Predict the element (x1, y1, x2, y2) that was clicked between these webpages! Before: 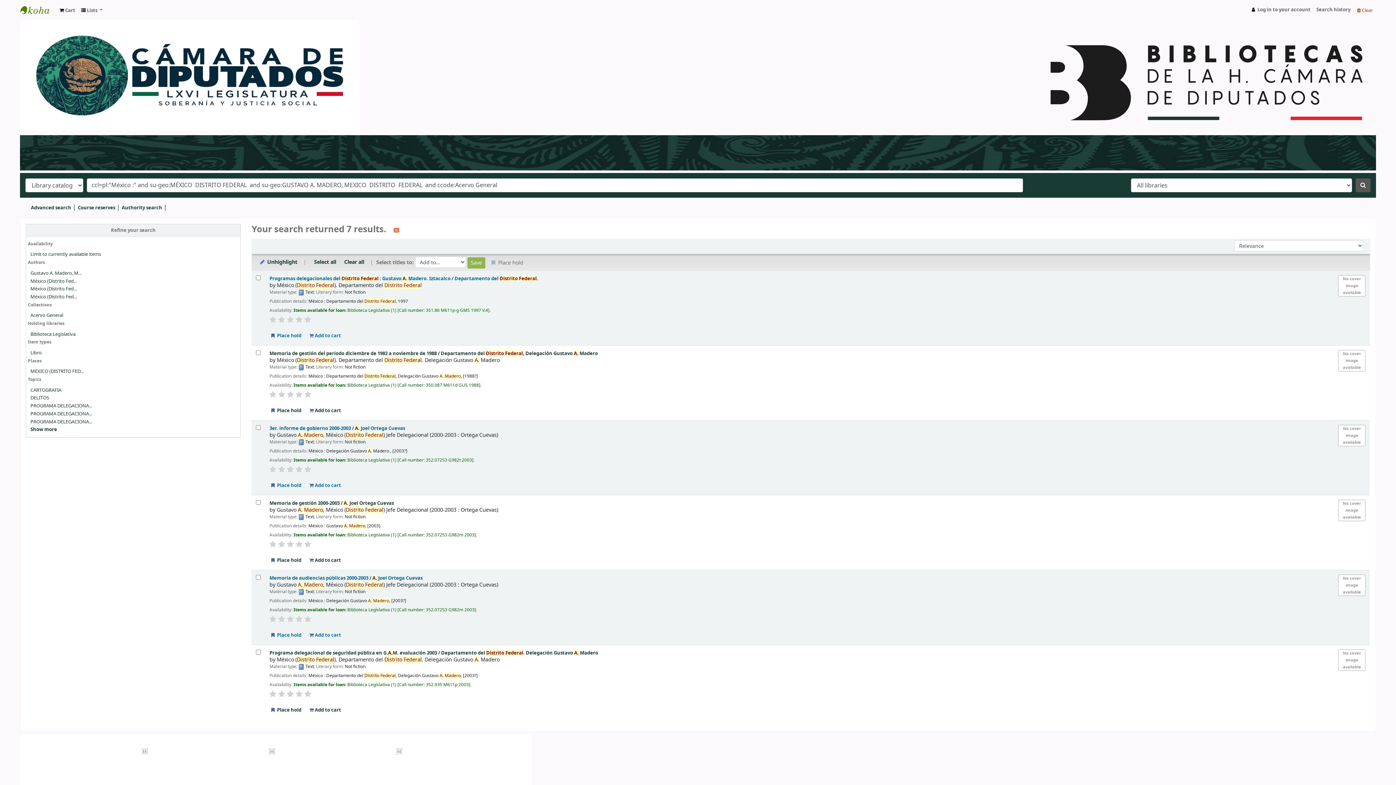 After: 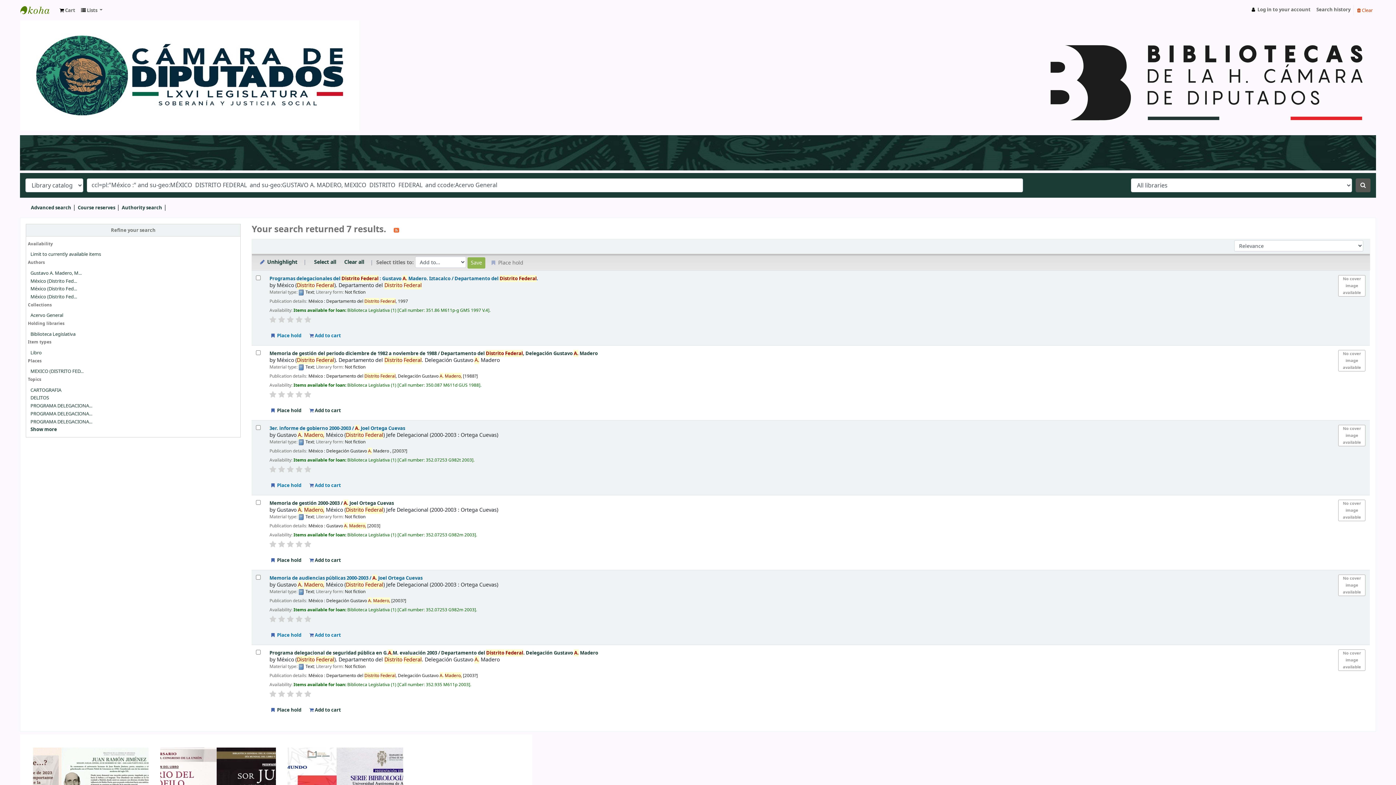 Action: bbox: (278, 391, 285, 398)